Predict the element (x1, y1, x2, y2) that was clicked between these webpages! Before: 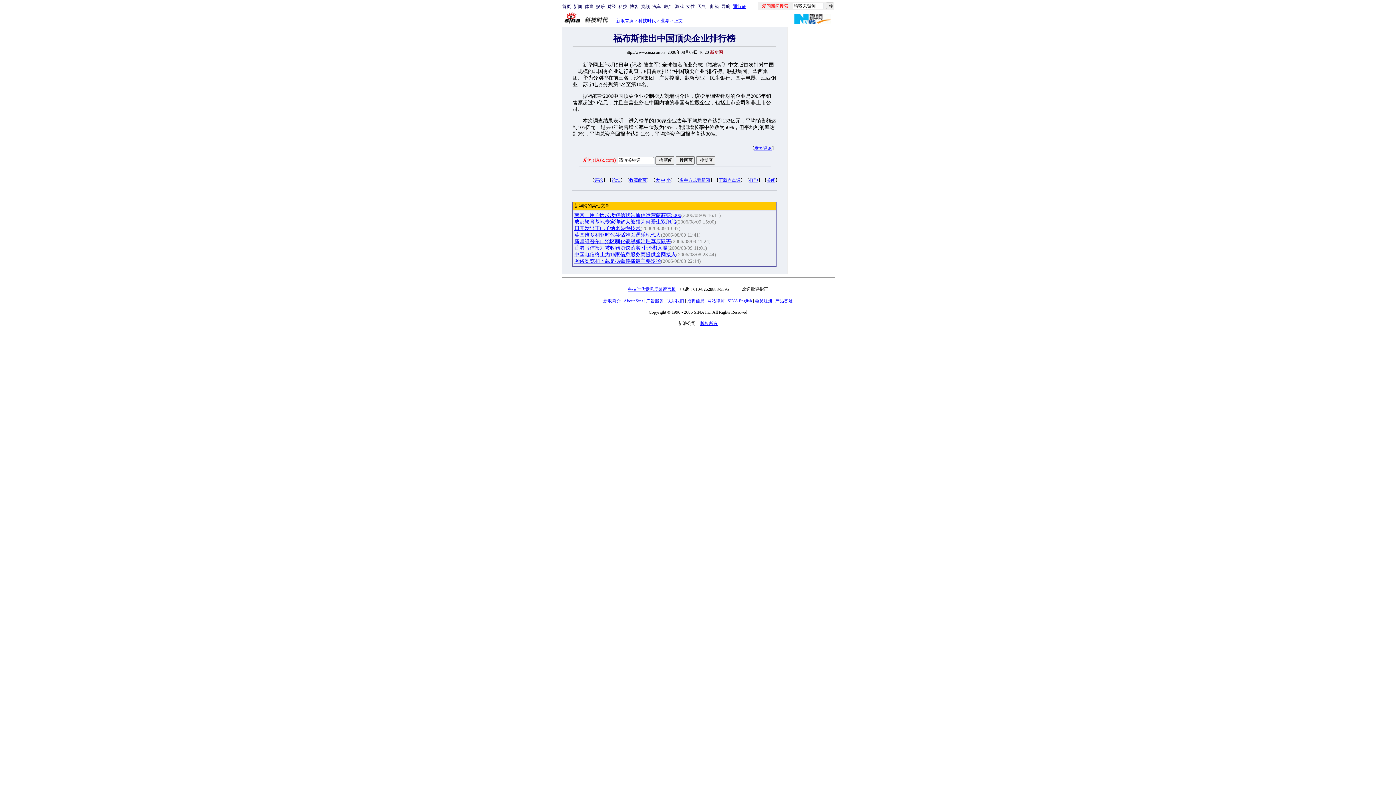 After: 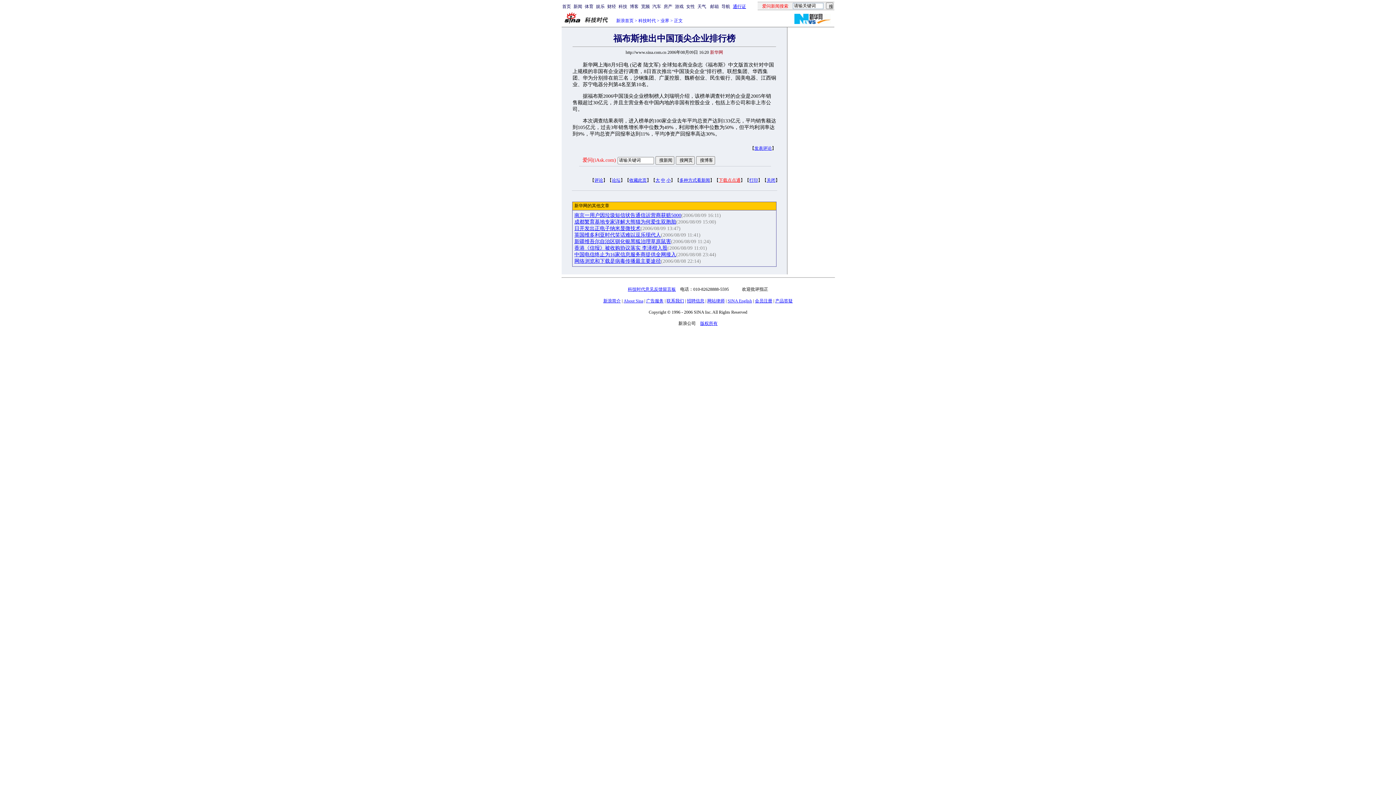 Action: bbox: (718, 177, 740, 182) label: 下载点点通